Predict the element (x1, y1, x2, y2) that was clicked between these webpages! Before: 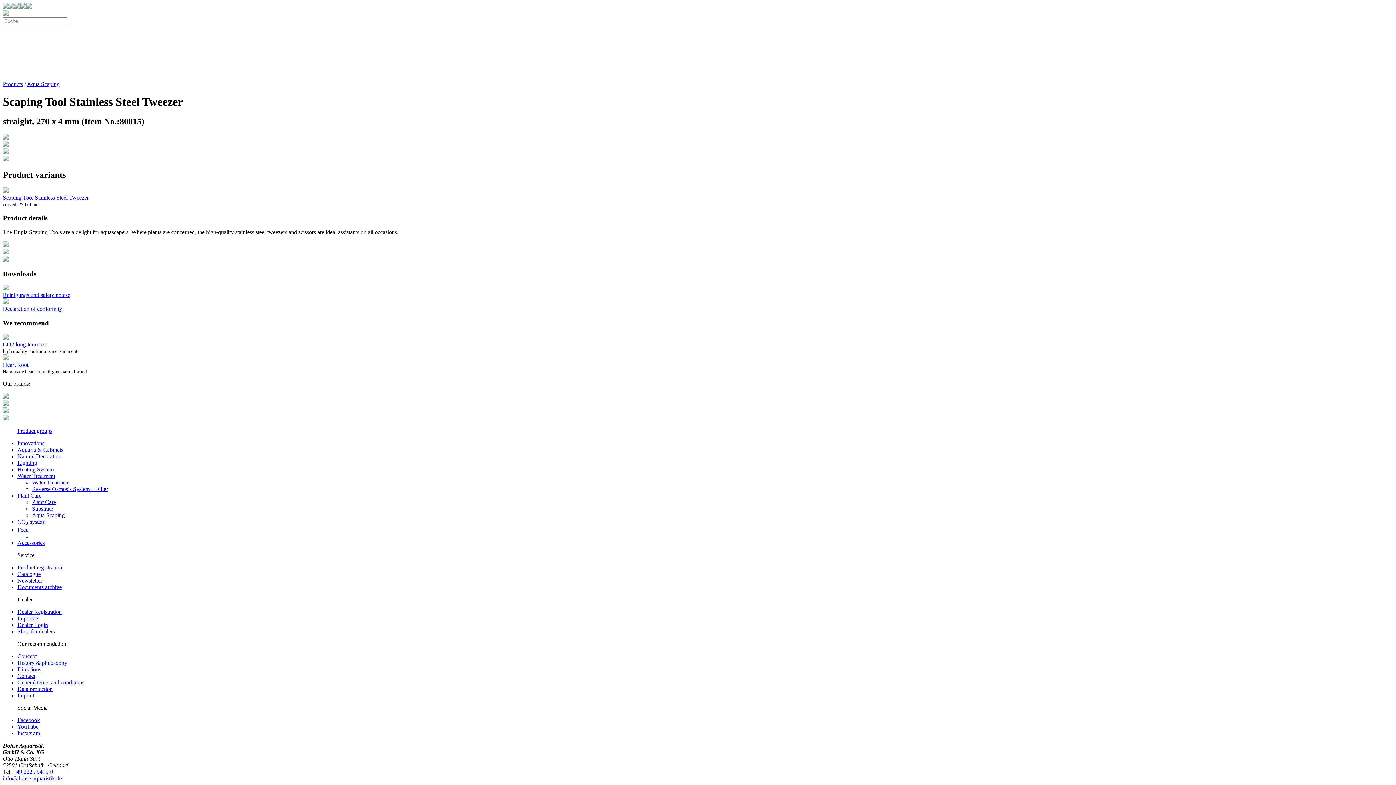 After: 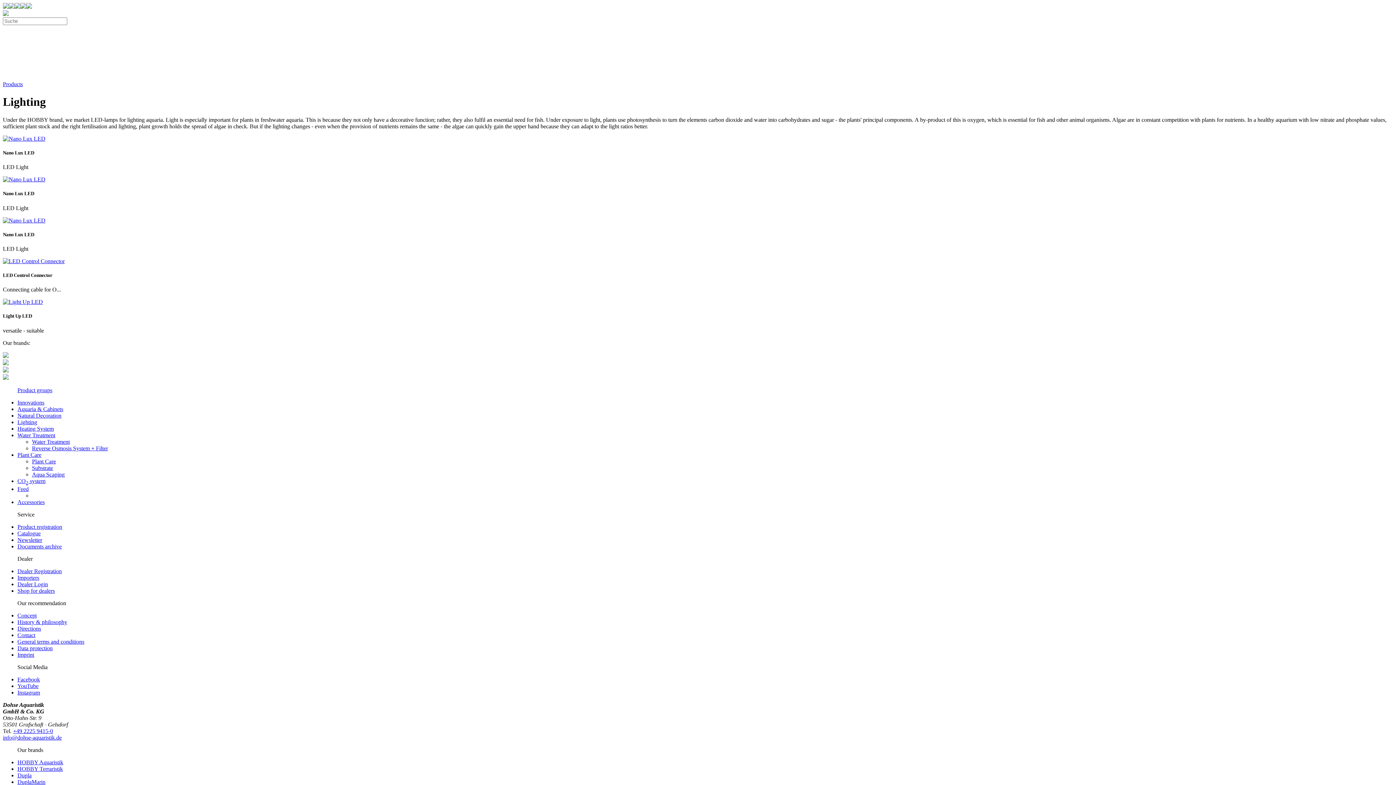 Action: label: Lighting bbox: (17, 459, 37, 466)